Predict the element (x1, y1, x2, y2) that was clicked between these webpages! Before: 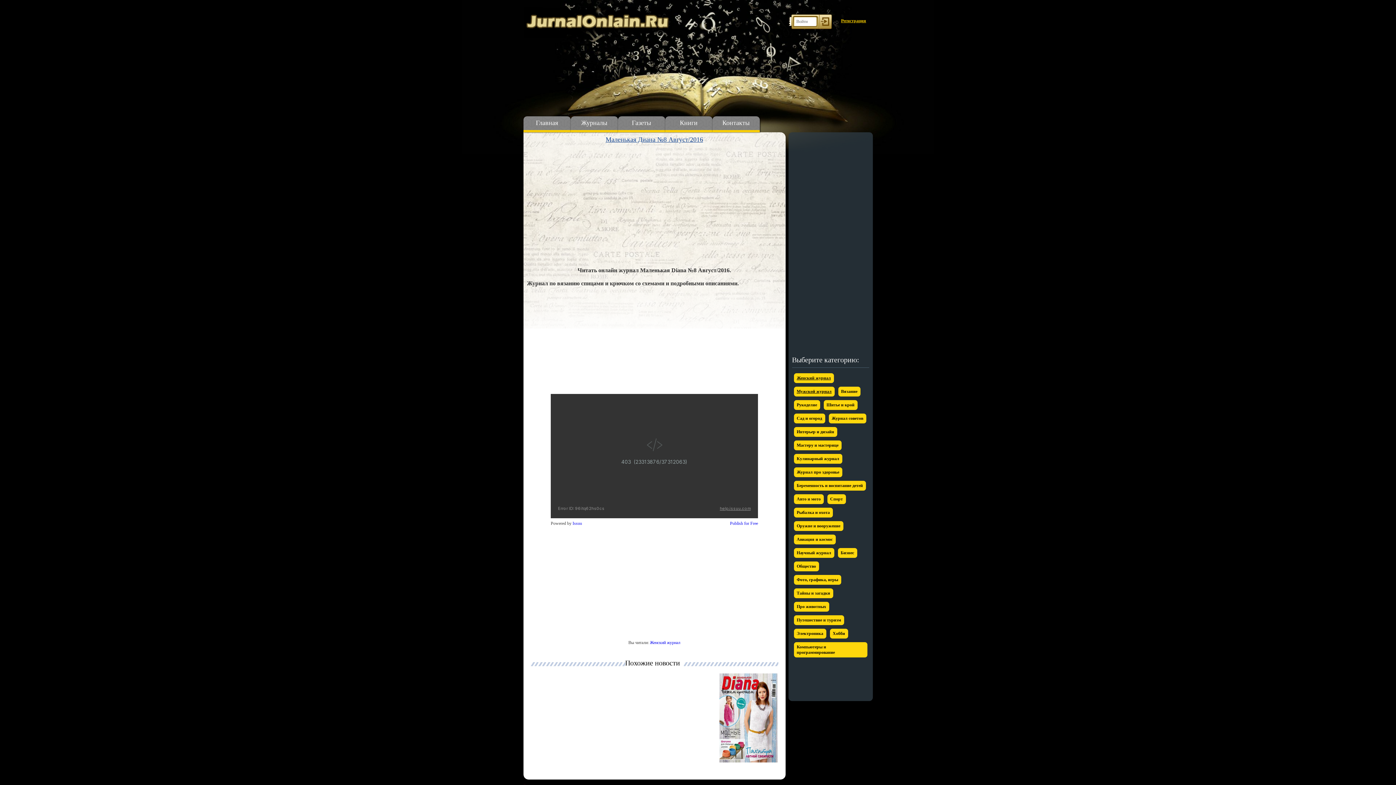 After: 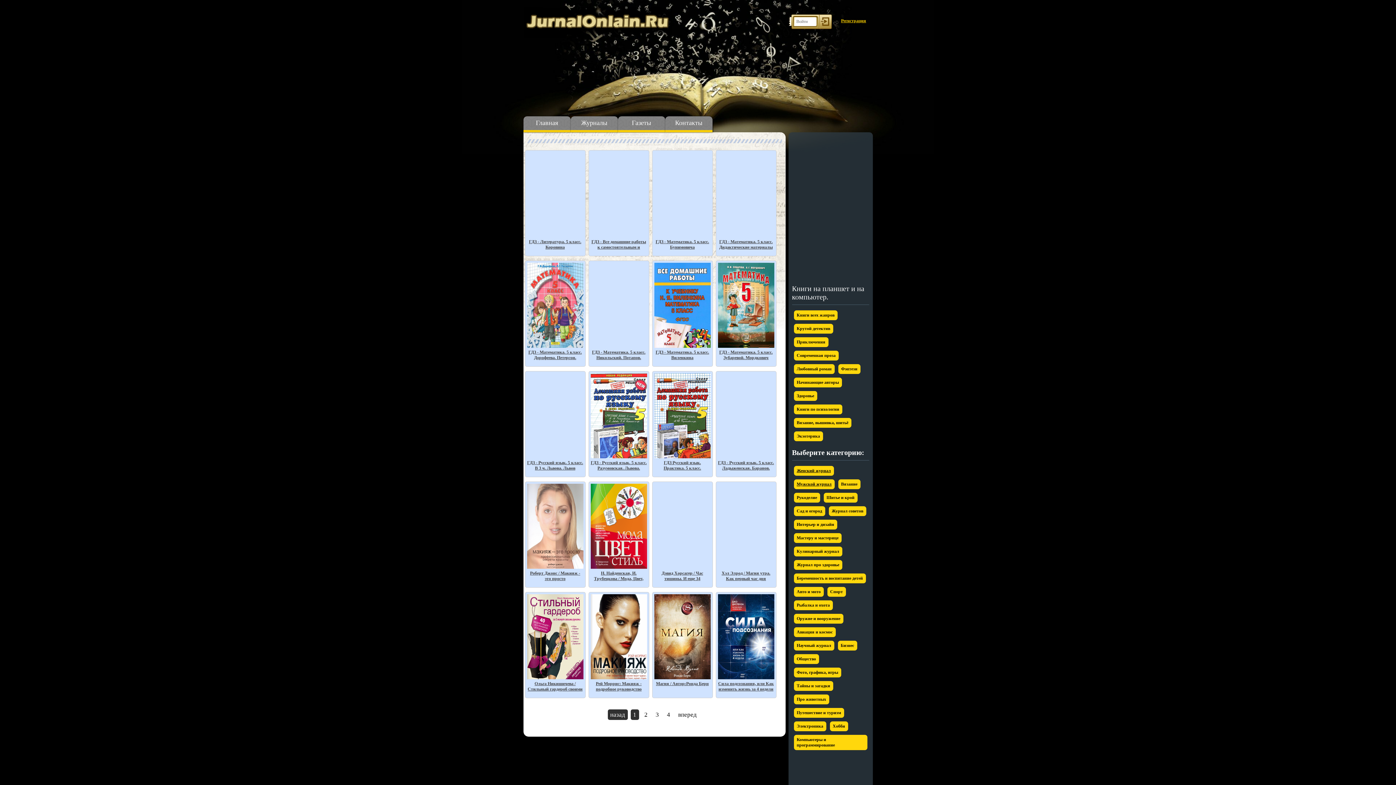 Action: bbox: (665, 116, 712, 132) label: Книги